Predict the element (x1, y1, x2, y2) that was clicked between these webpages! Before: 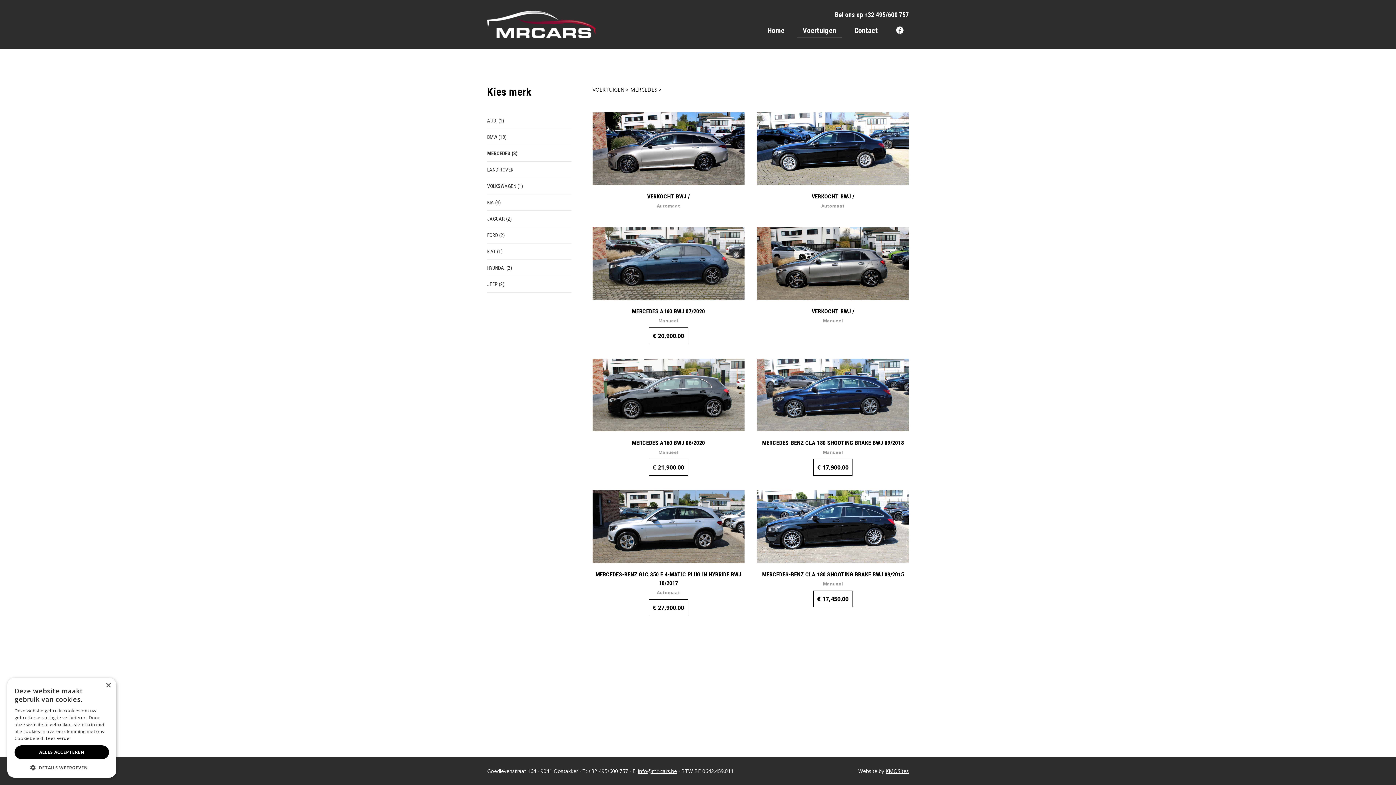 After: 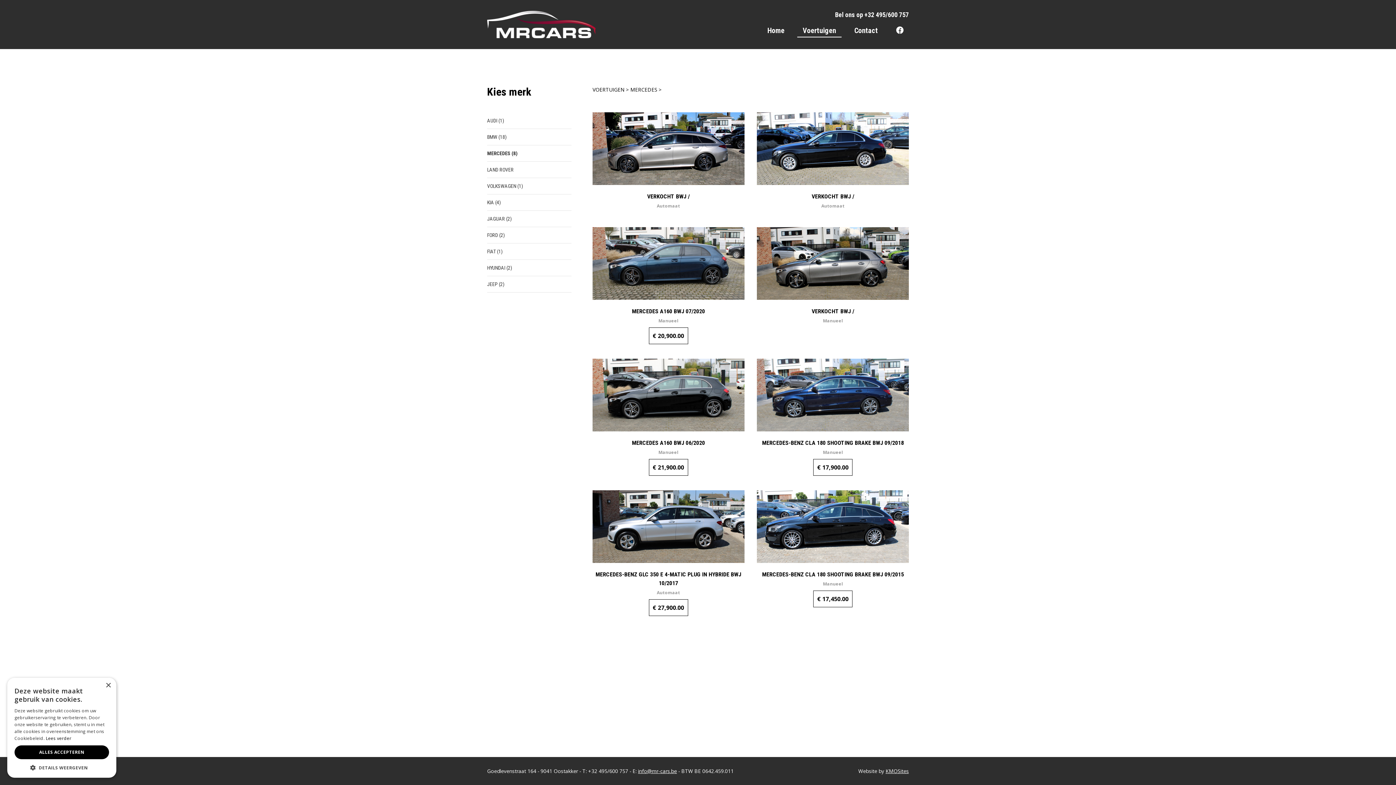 Action: bbox: (630, 86, 657, 93) label: MERCEDES